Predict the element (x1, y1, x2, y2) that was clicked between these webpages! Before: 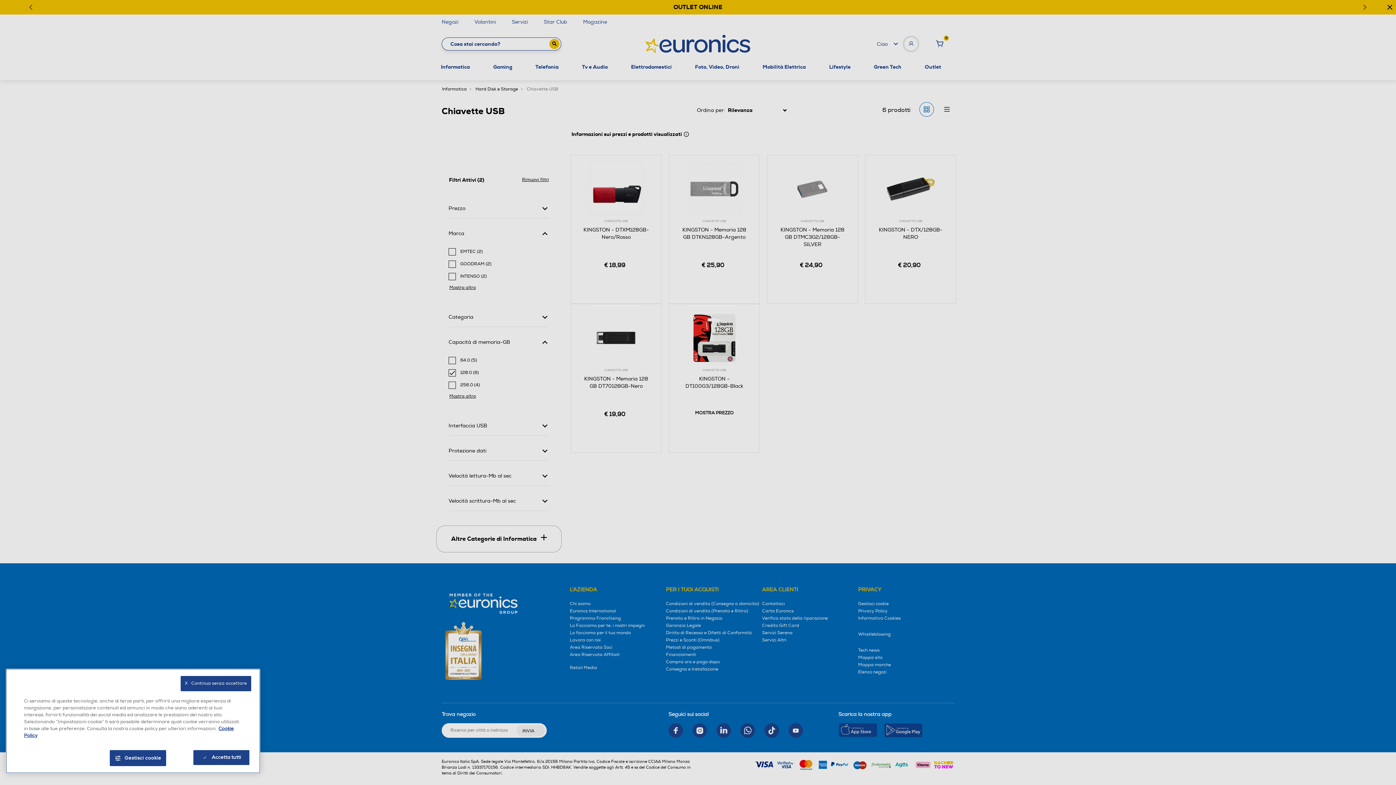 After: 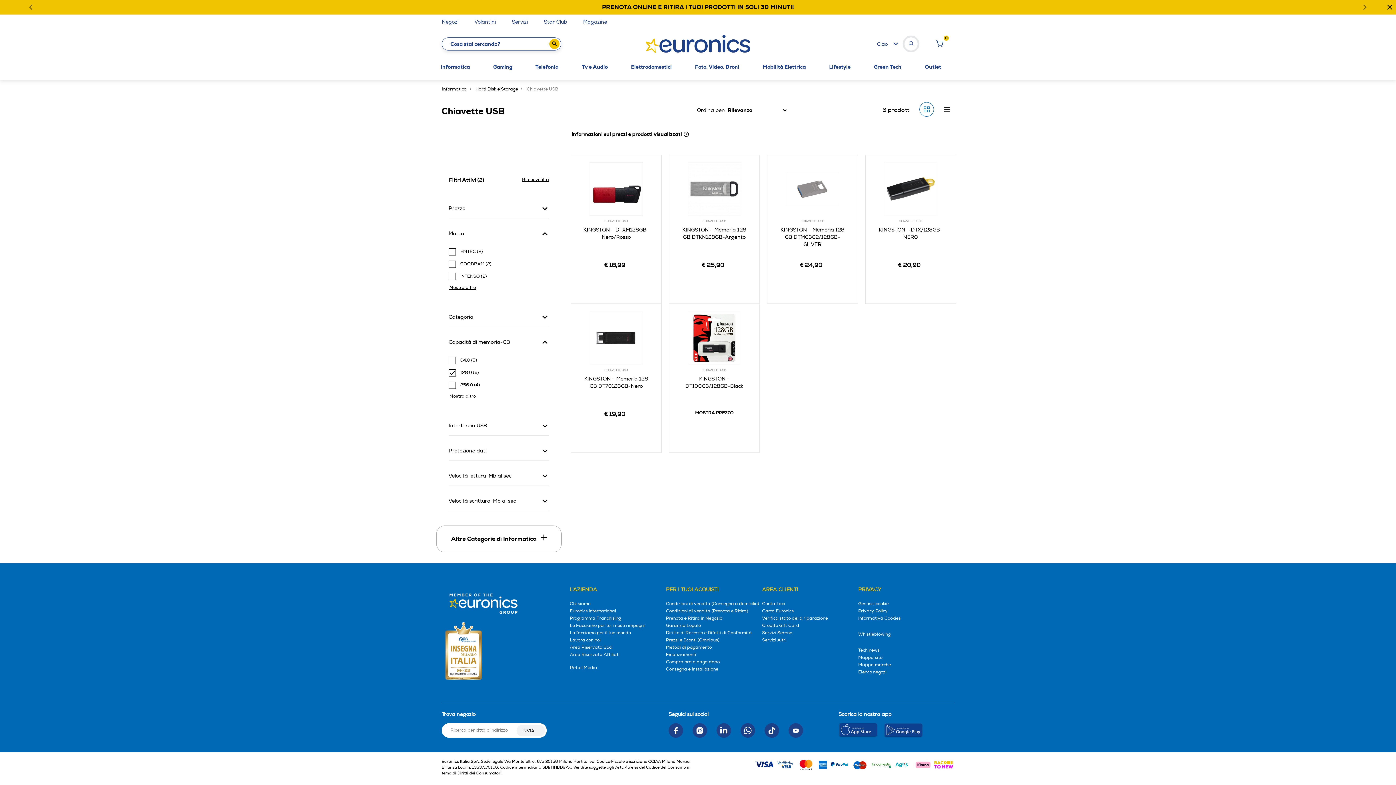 Action: label: X   Continua senza accettare bbox: (180, 676, 251, 691)